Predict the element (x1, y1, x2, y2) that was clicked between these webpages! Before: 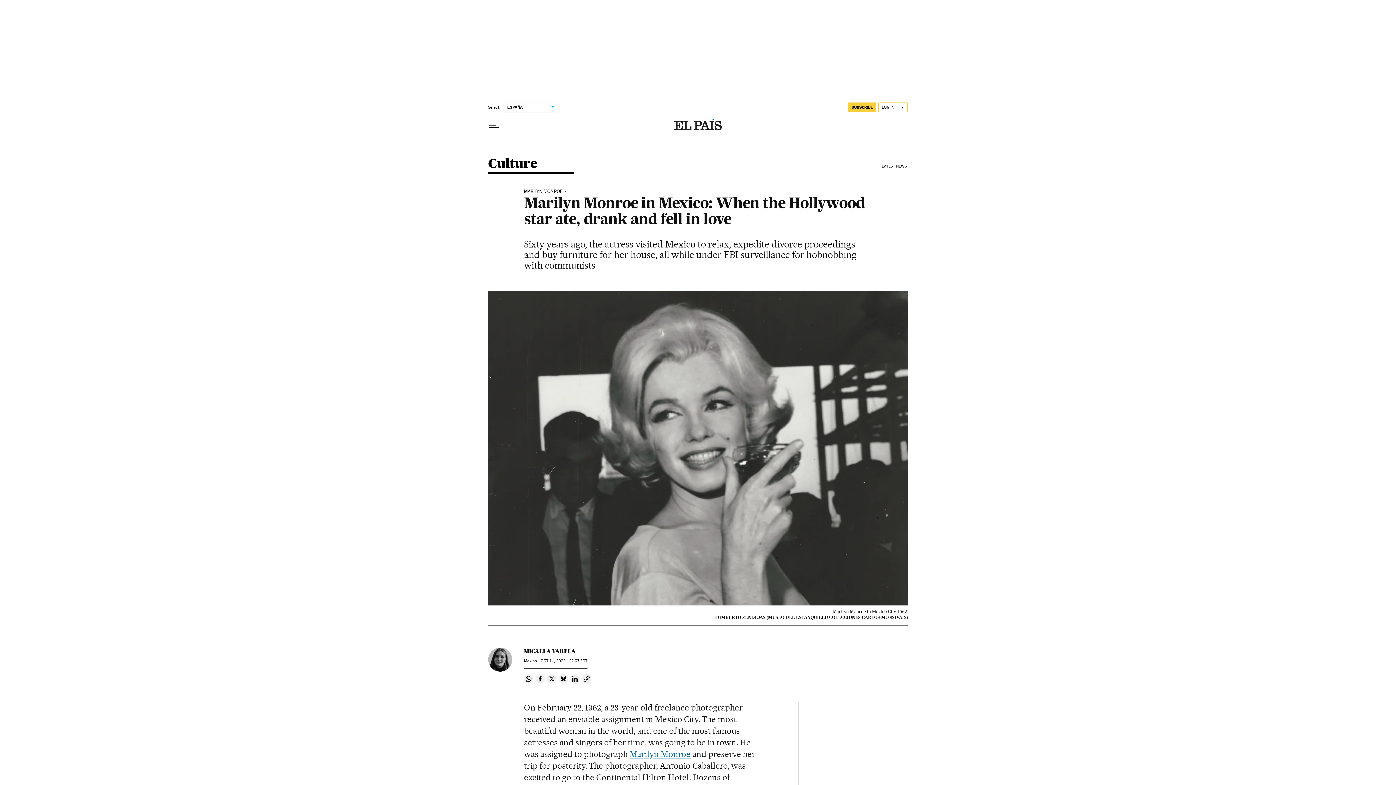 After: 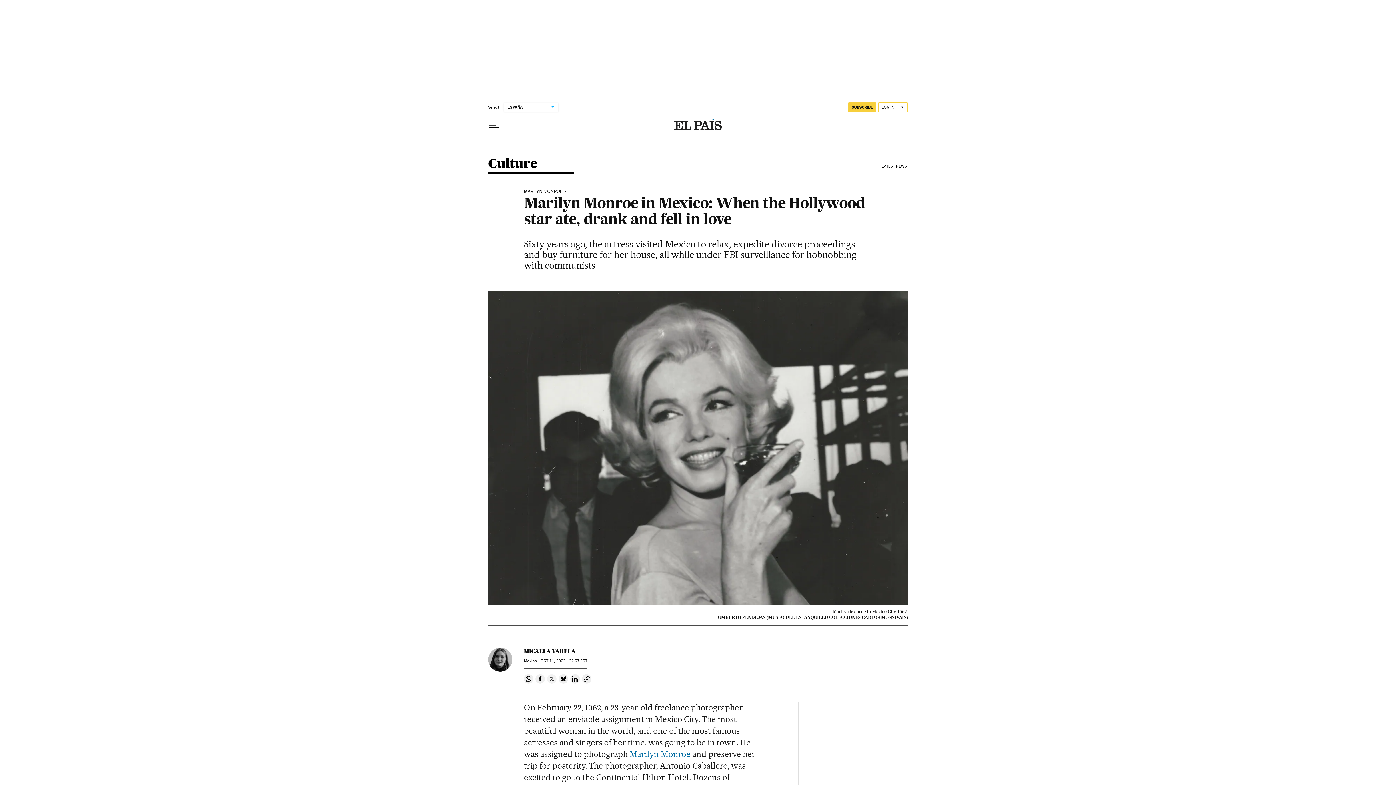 Action: label: Share on Twitter bbox: (547, 674, 556, 684)